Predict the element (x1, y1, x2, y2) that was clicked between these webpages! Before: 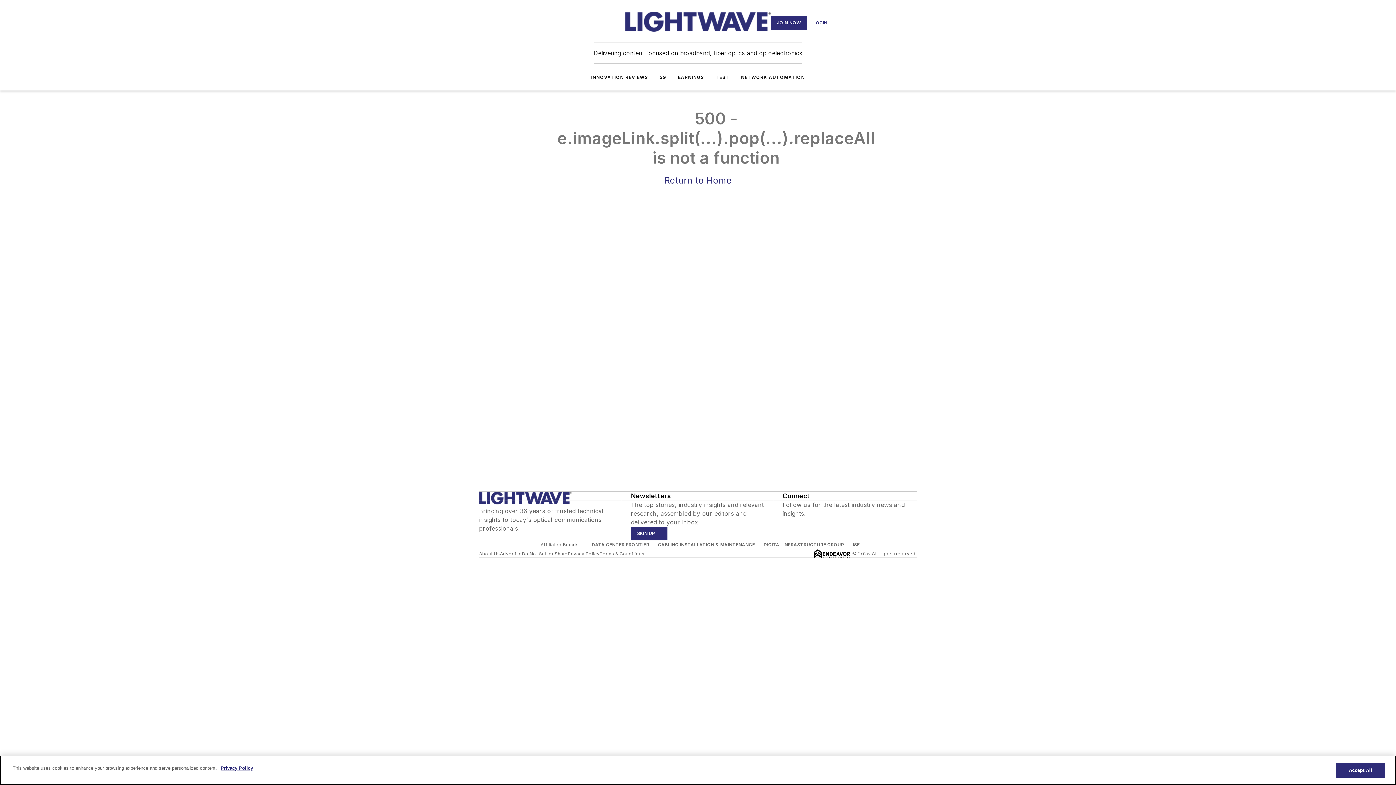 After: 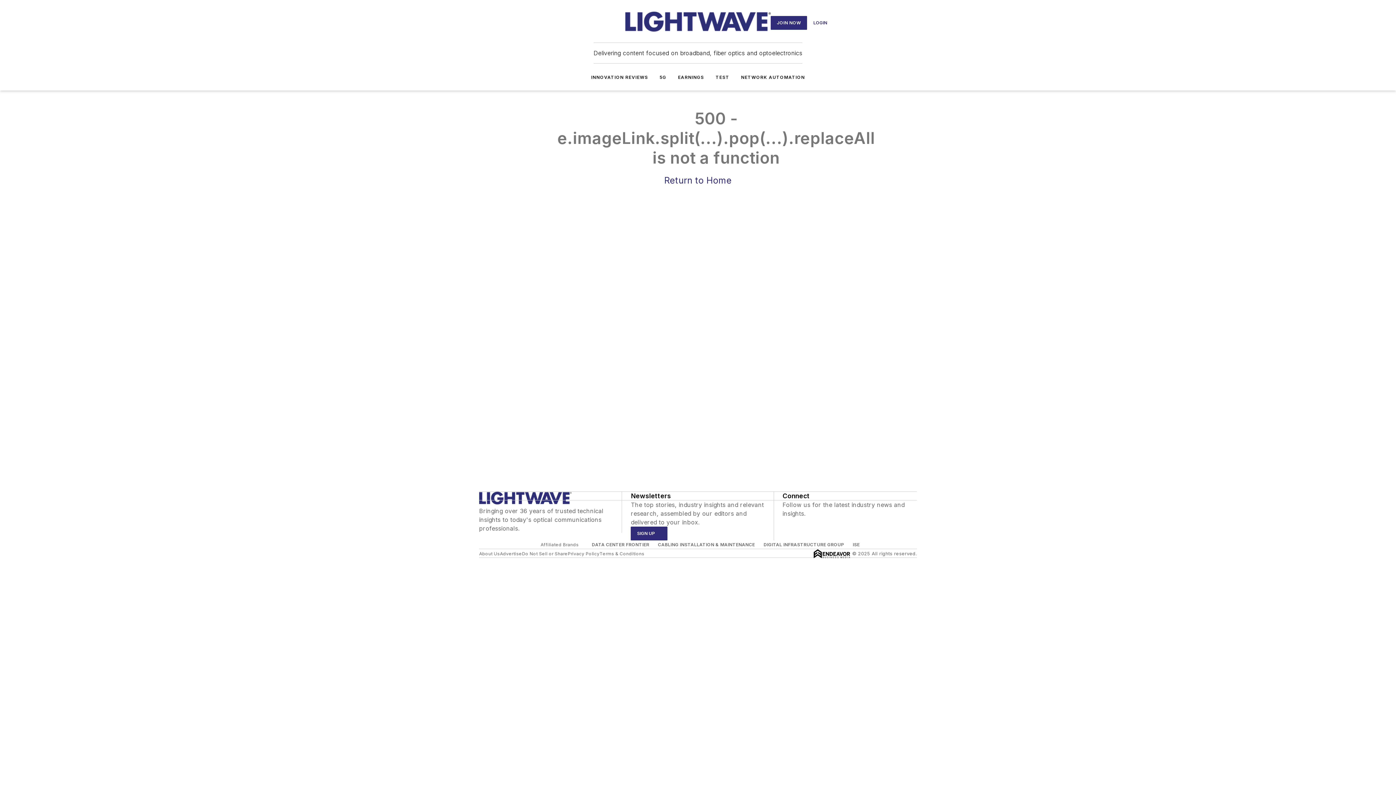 Action: label: NETWORK AUTOMATION bbox: (741, 74, 805, 80)